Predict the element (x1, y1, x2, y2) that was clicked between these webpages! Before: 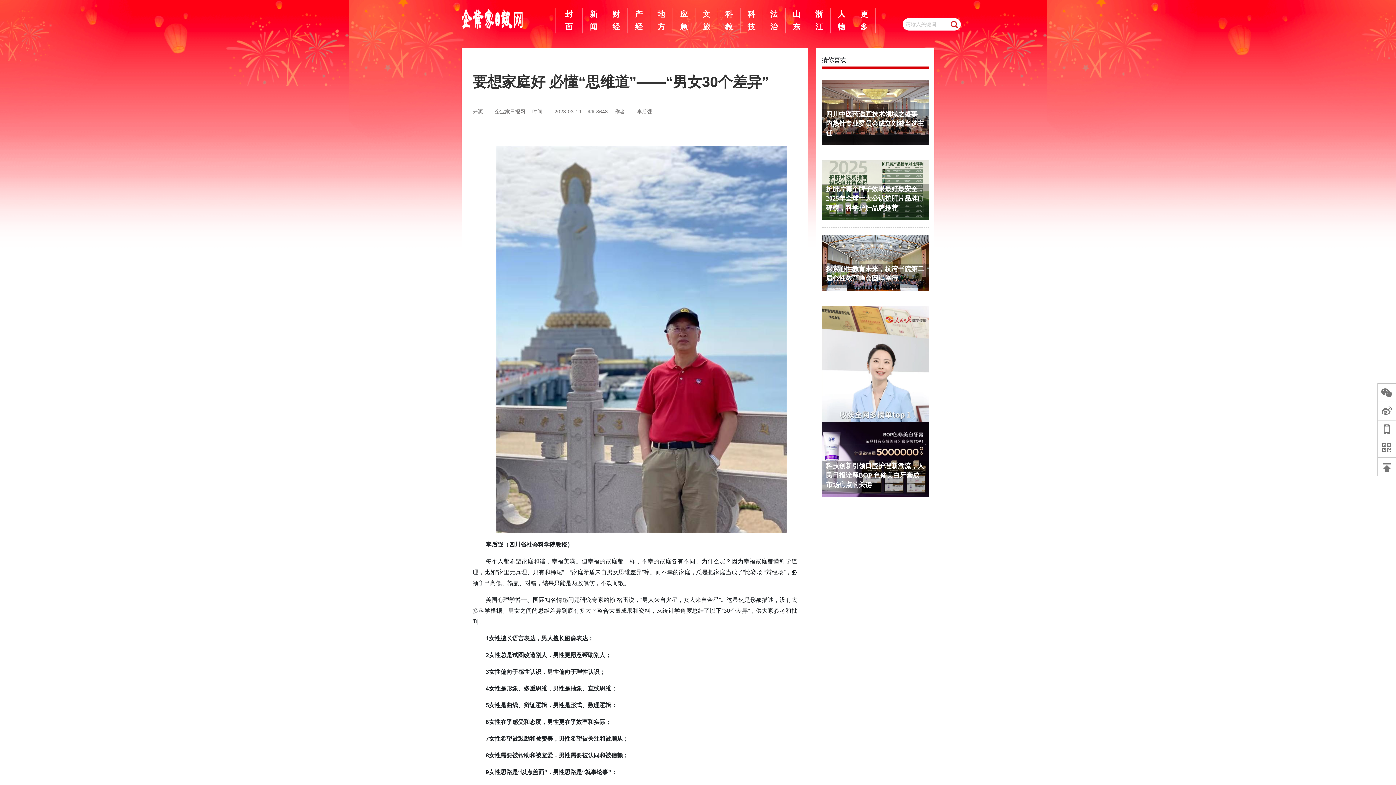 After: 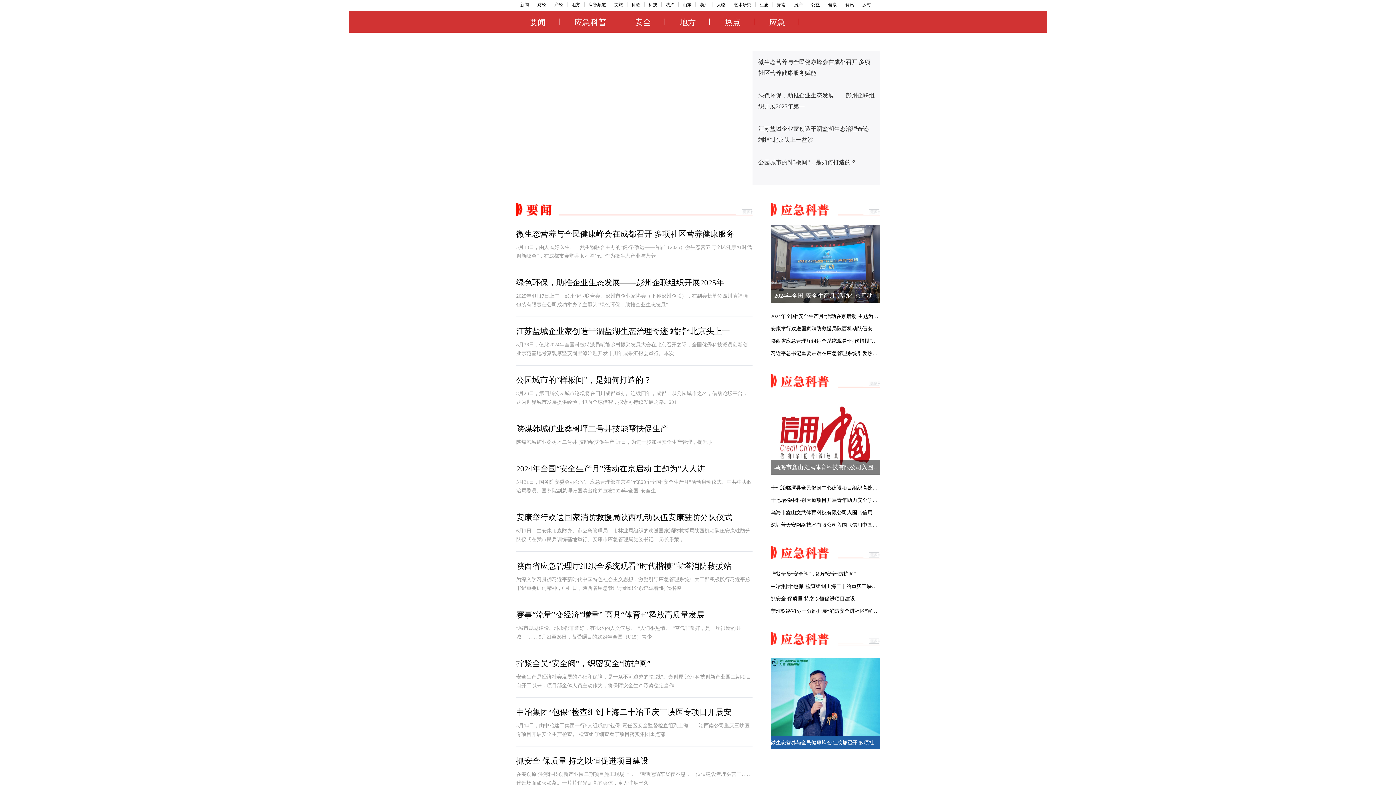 Action: bbox: (676, 7, 691, 33) label: 应急